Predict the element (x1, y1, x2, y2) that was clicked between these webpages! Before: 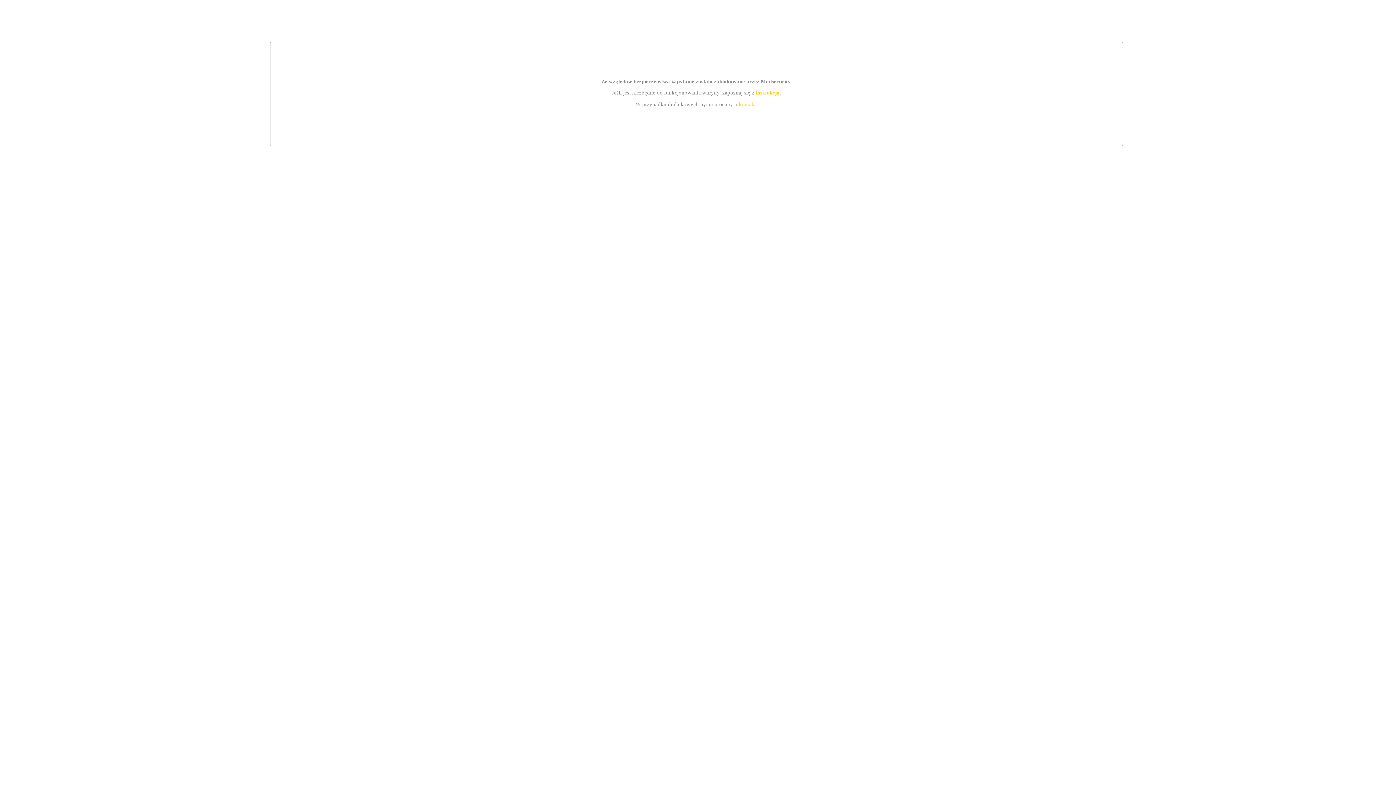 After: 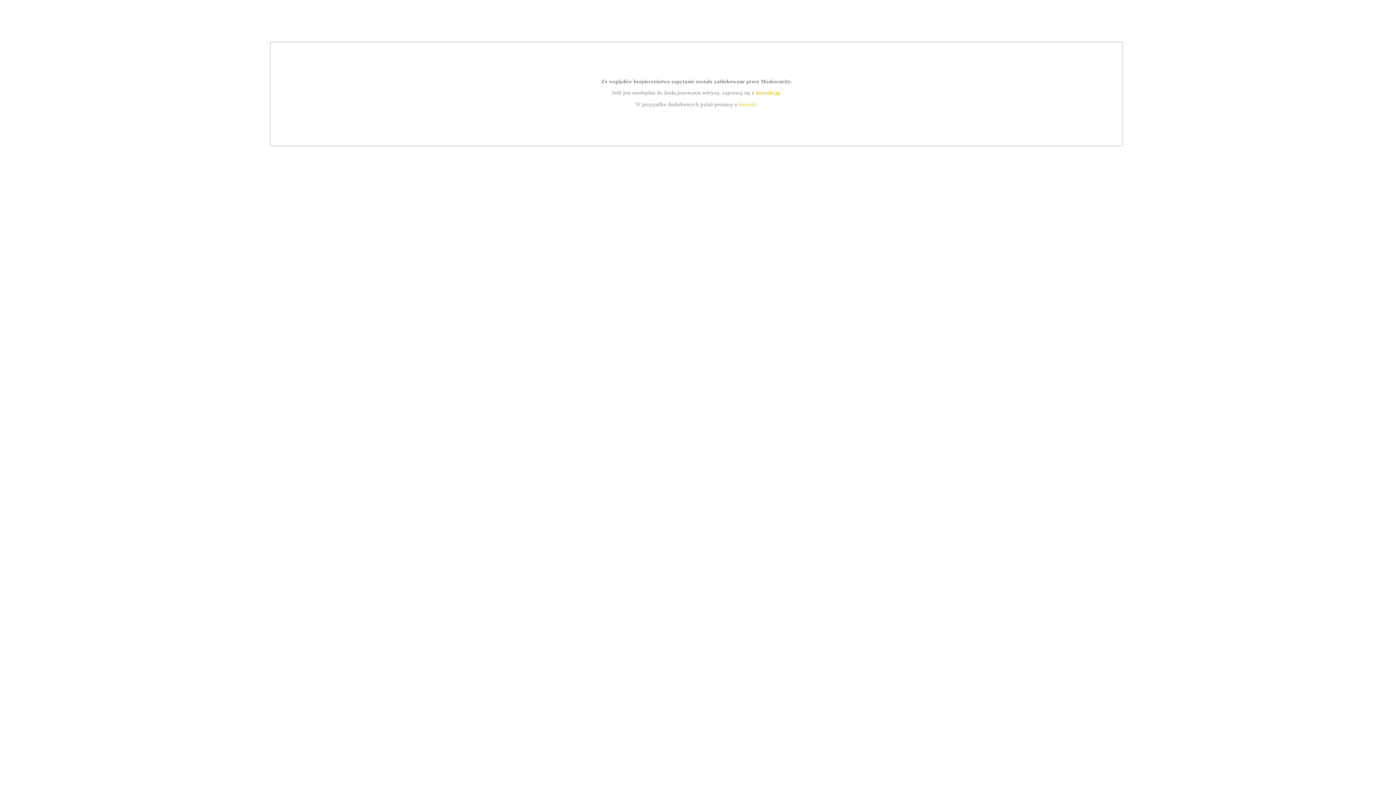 Action: bbox: (739, 101, 756, 107) label: kontakt